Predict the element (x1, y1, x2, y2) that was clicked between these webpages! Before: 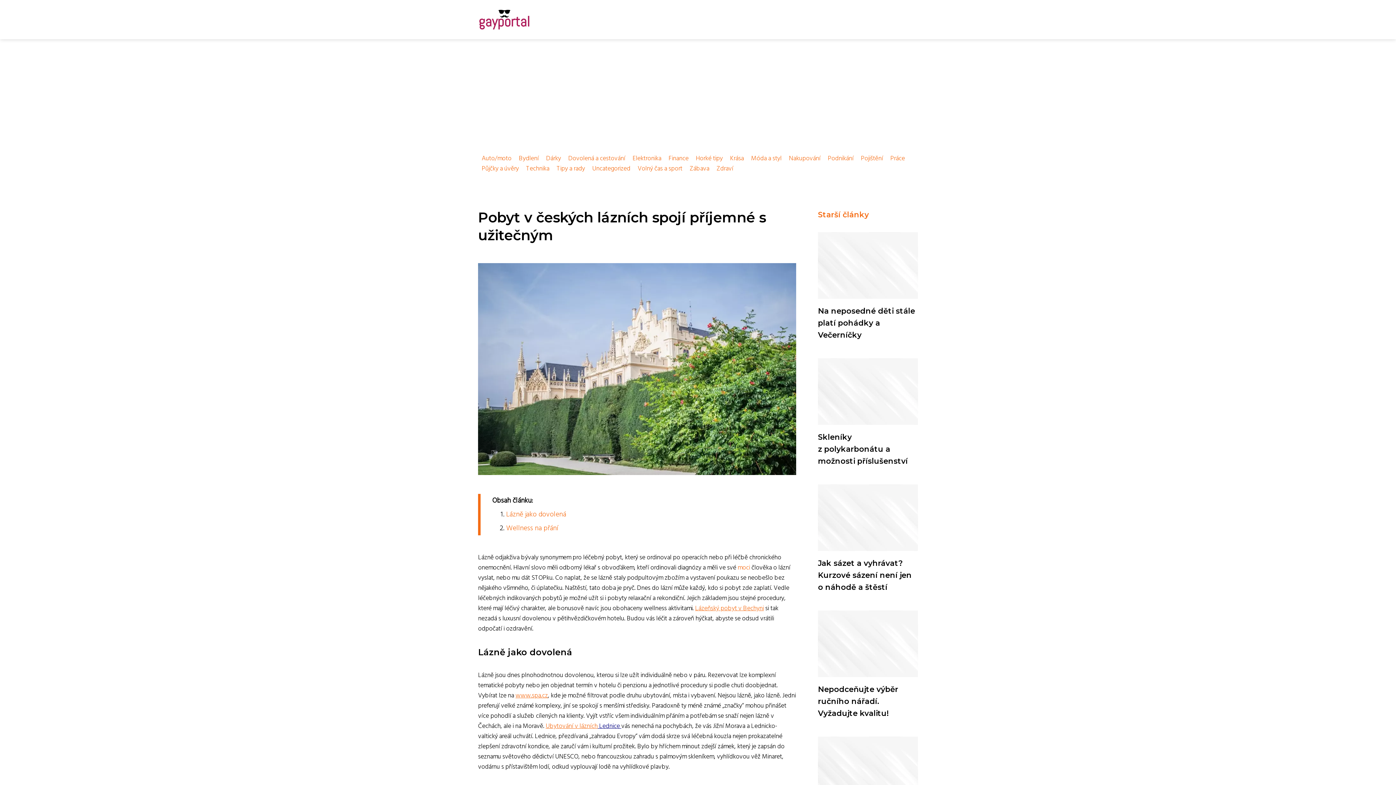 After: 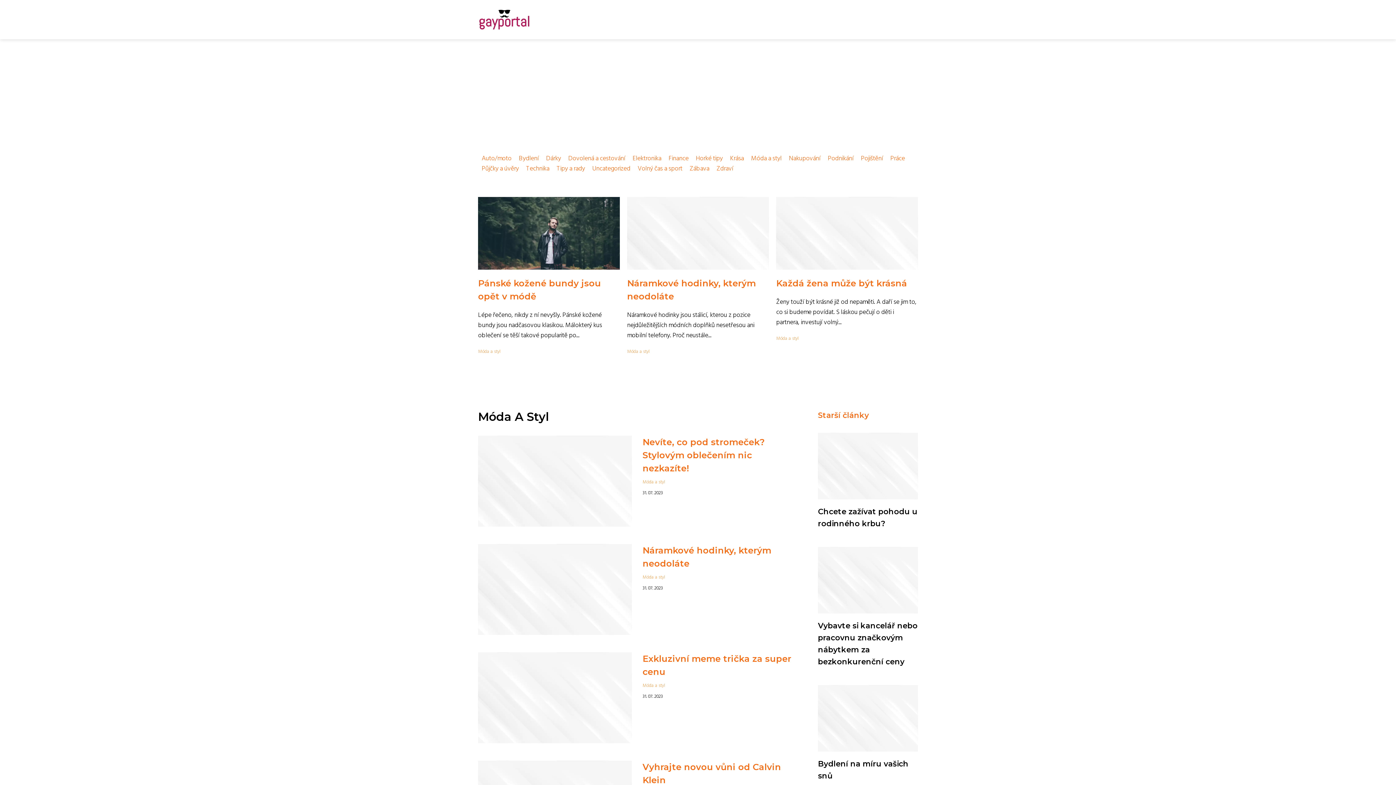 Action: label: Móda a styl bbox: (747, 153, 785, 164)